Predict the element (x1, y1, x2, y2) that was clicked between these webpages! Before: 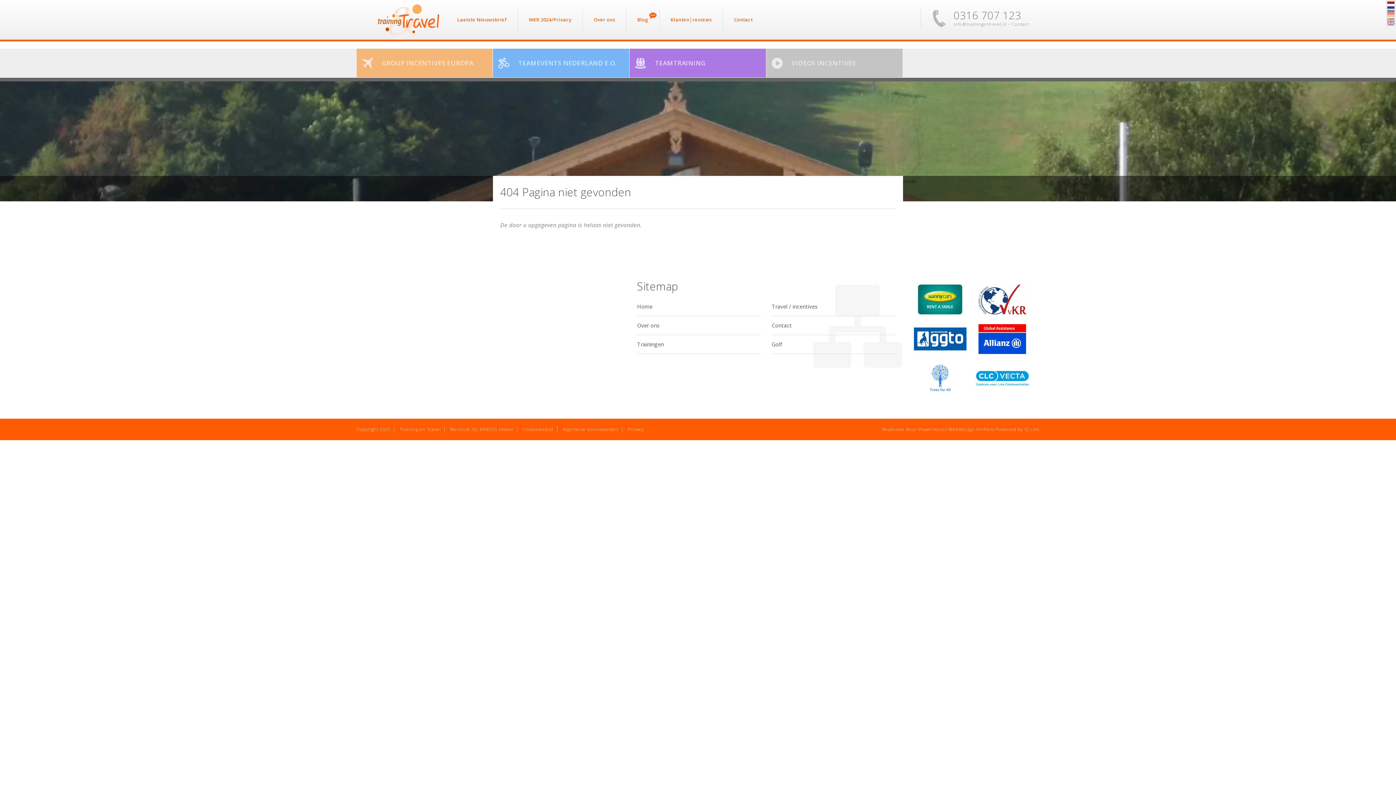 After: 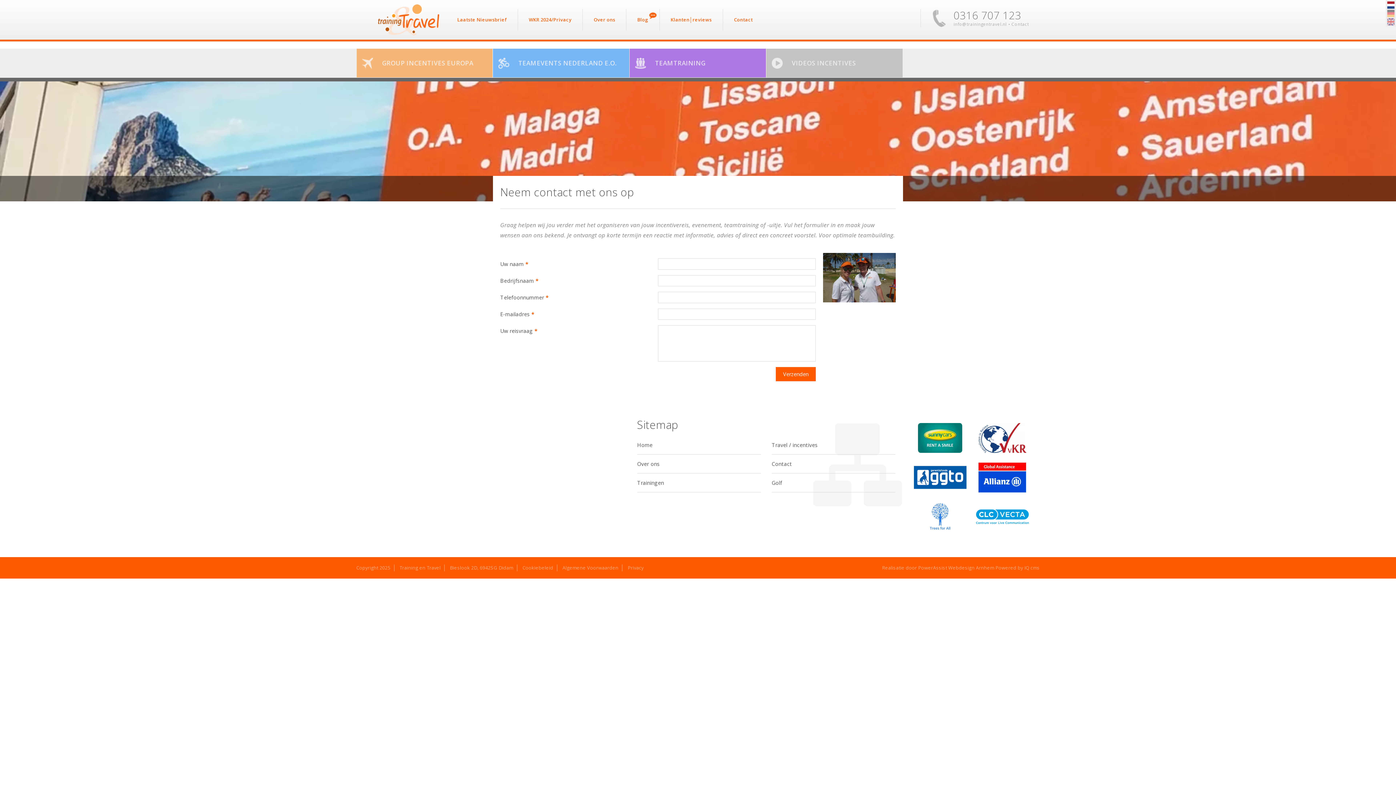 Action: bbox: (1011, 21, 1029, 27) label: Contact